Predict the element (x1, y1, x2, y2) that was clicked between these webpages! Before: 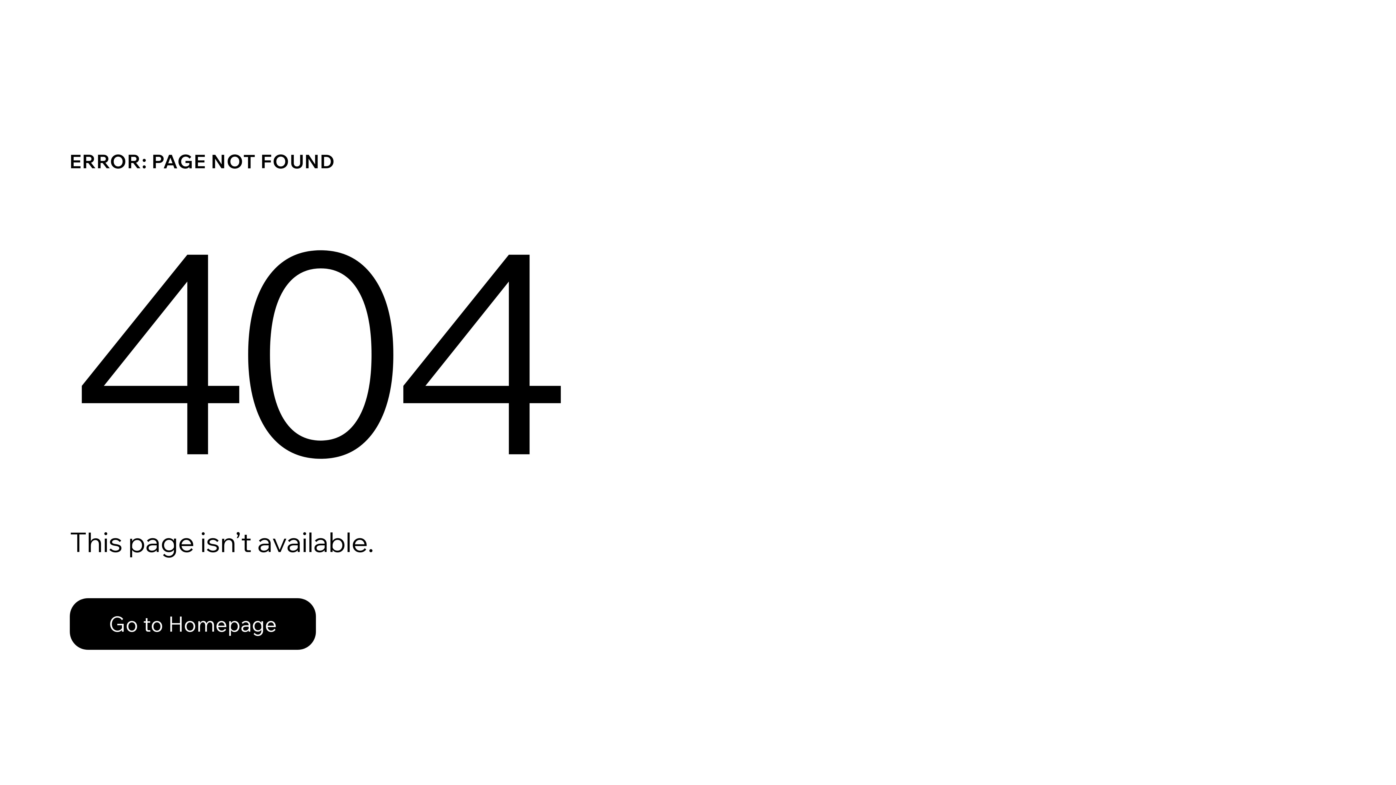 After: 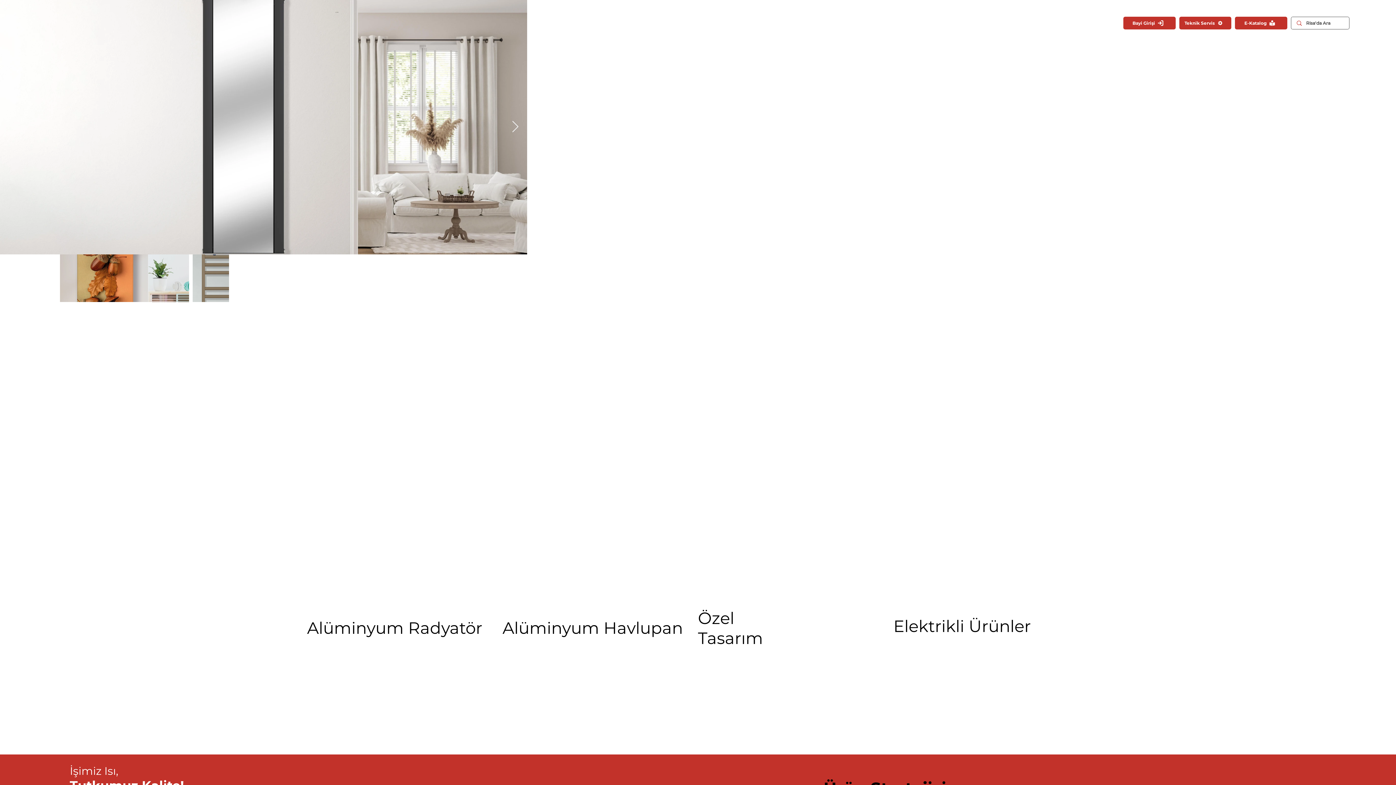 Action: bbox: (69, 582, 768, 659) label: Go to Homepage